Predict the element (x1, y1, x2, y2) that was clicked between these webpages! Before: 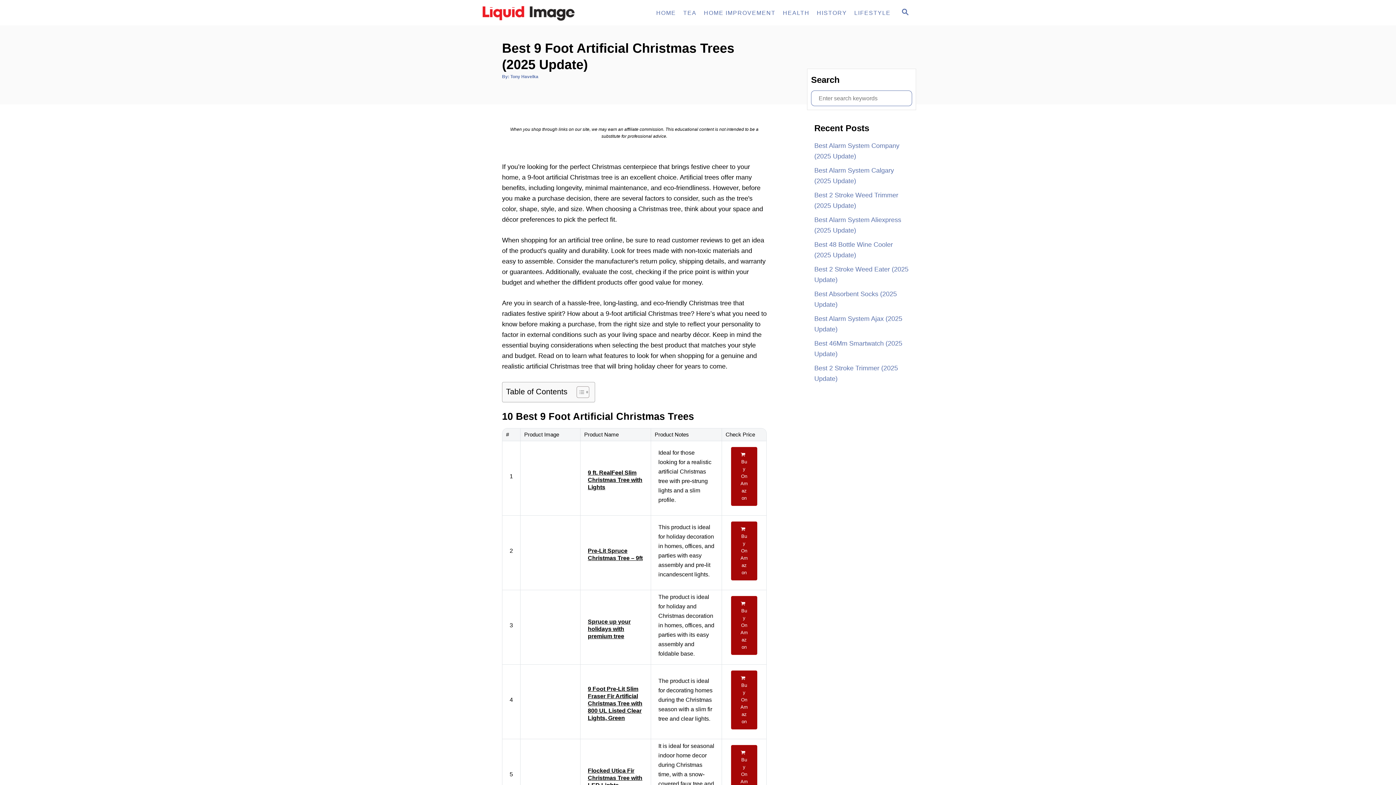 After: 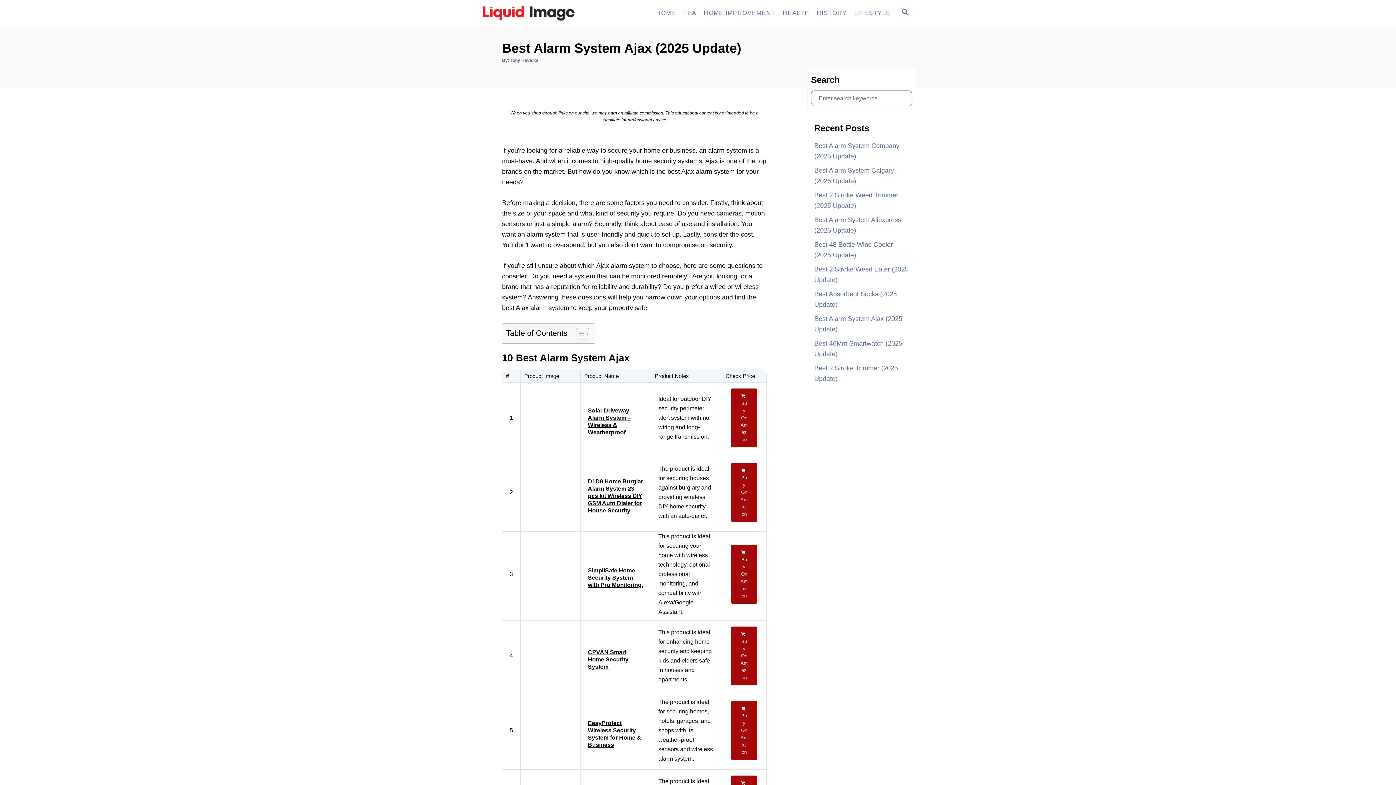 Action: bbox: (814, 312, 909, 336) label: Best Alarm System Ajax (2025 Update)